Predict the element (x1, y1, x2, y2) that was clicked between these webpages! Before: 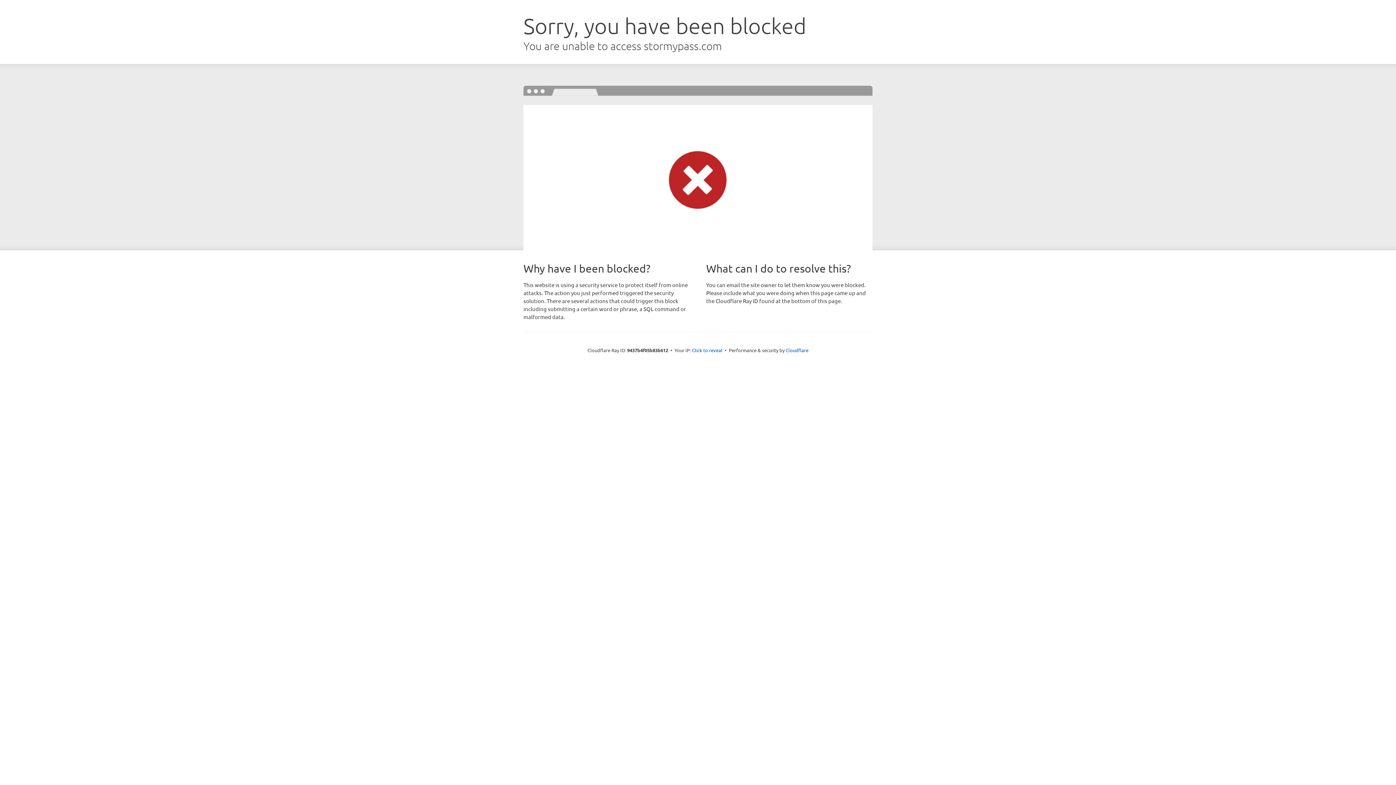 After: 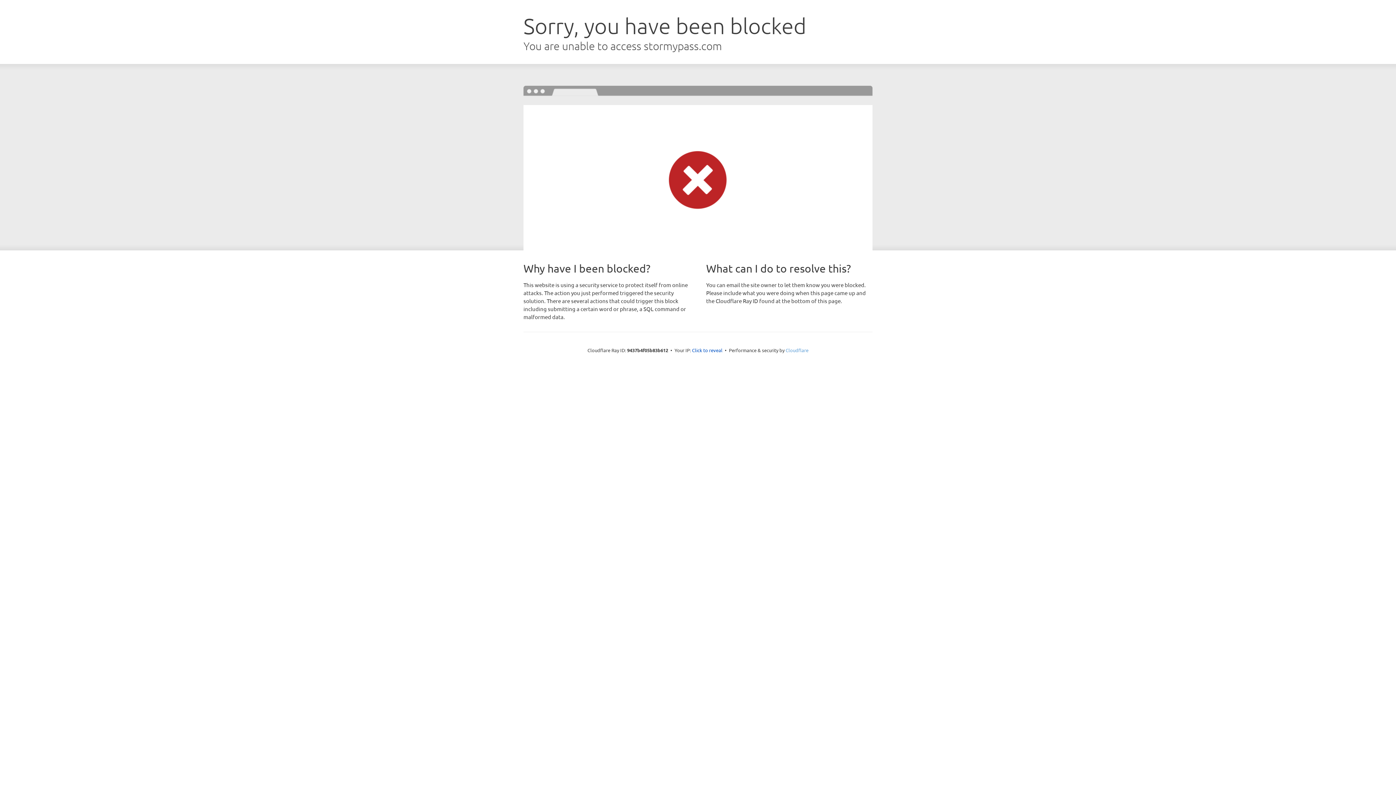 Action: bbox: (785, 347, 808, 353) label: Cloudflare